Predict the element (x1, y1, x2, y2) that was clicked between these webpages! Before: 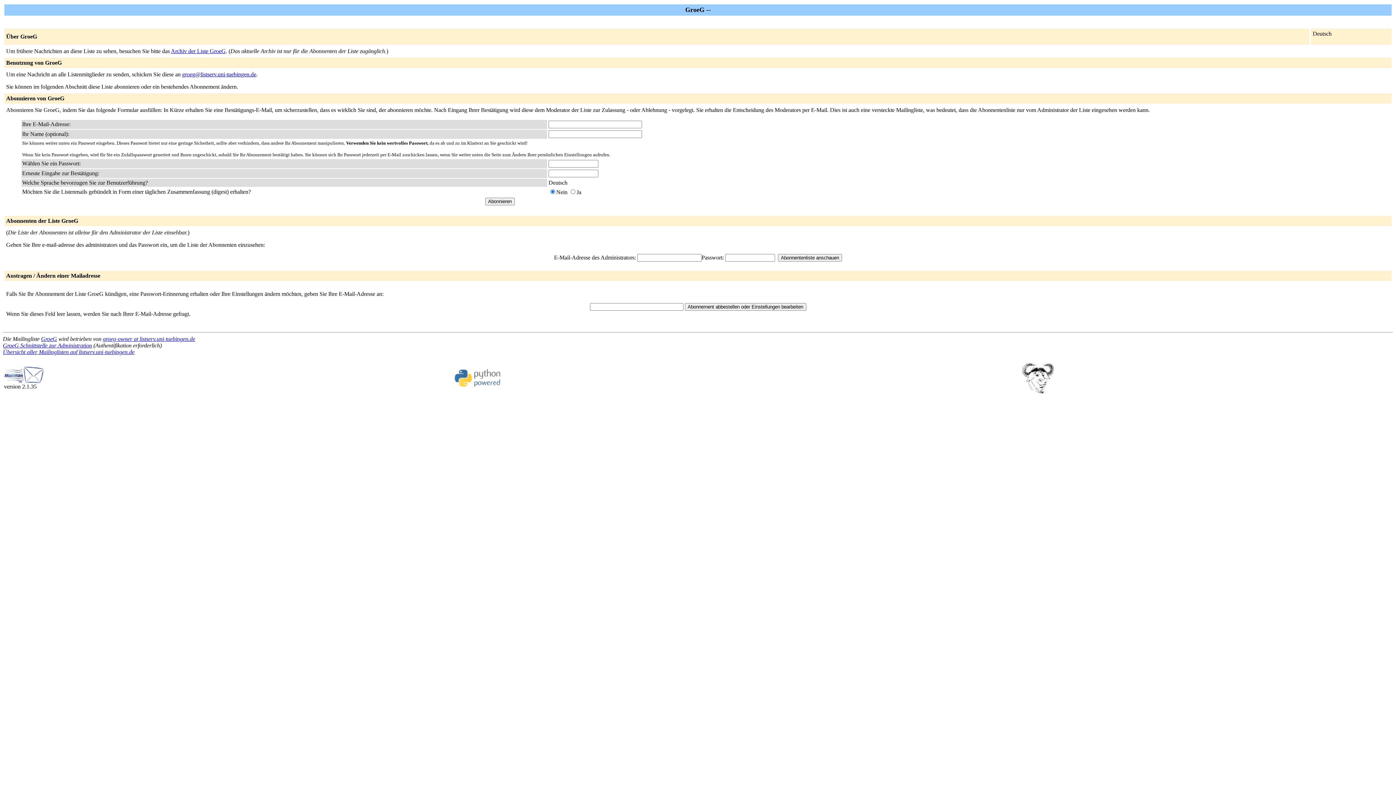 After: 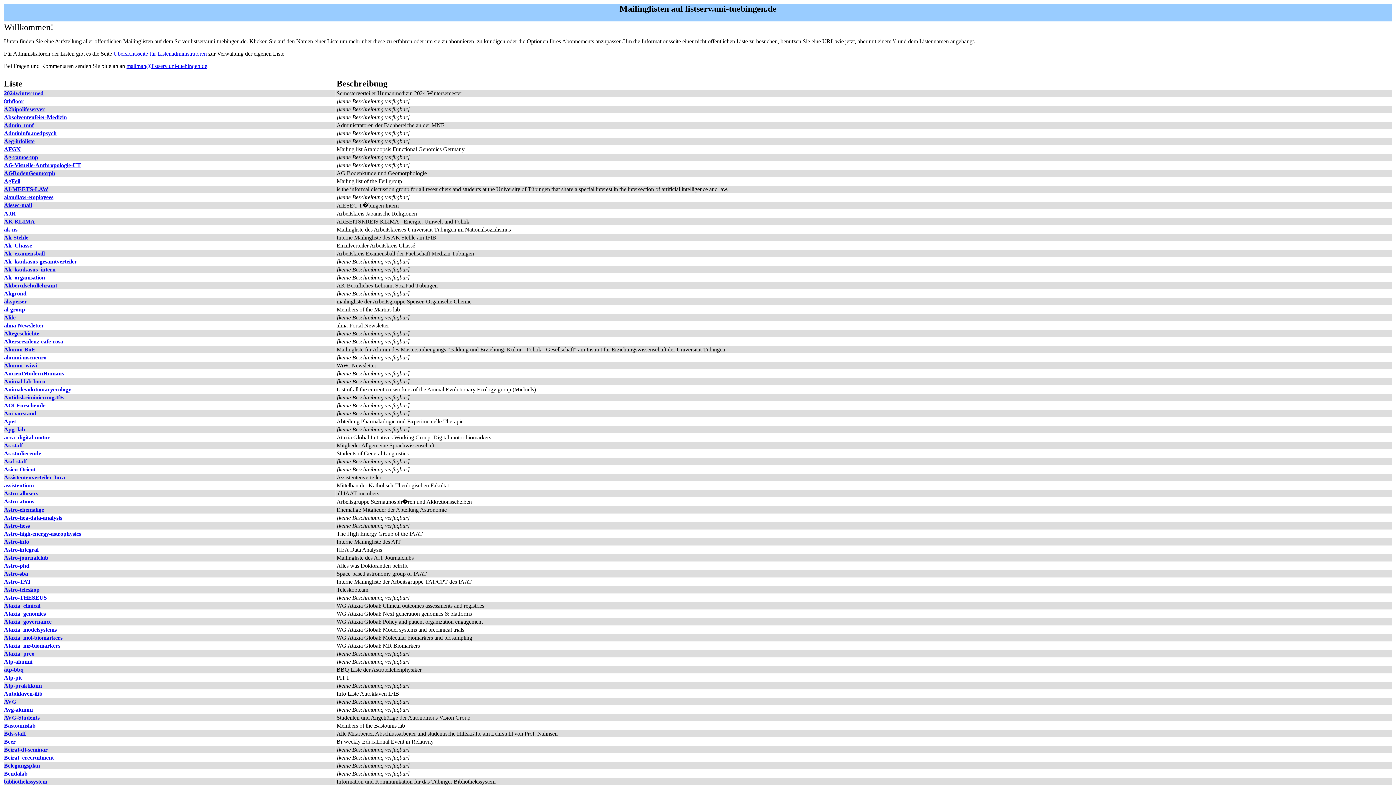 Action: label: Übersicht aller Mailinglisten auf listserv.uni-tuebingen.de bbox: (2, 349, 134, 355)